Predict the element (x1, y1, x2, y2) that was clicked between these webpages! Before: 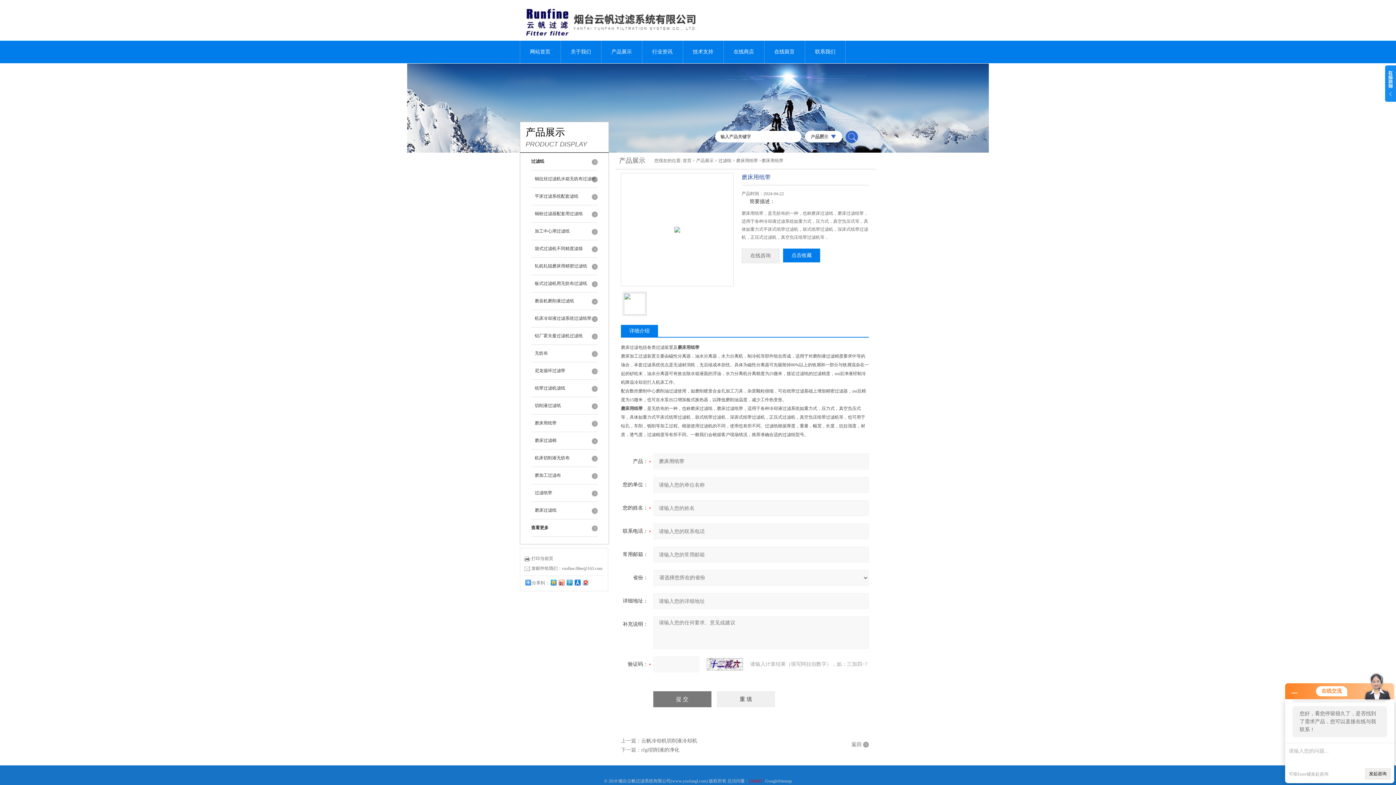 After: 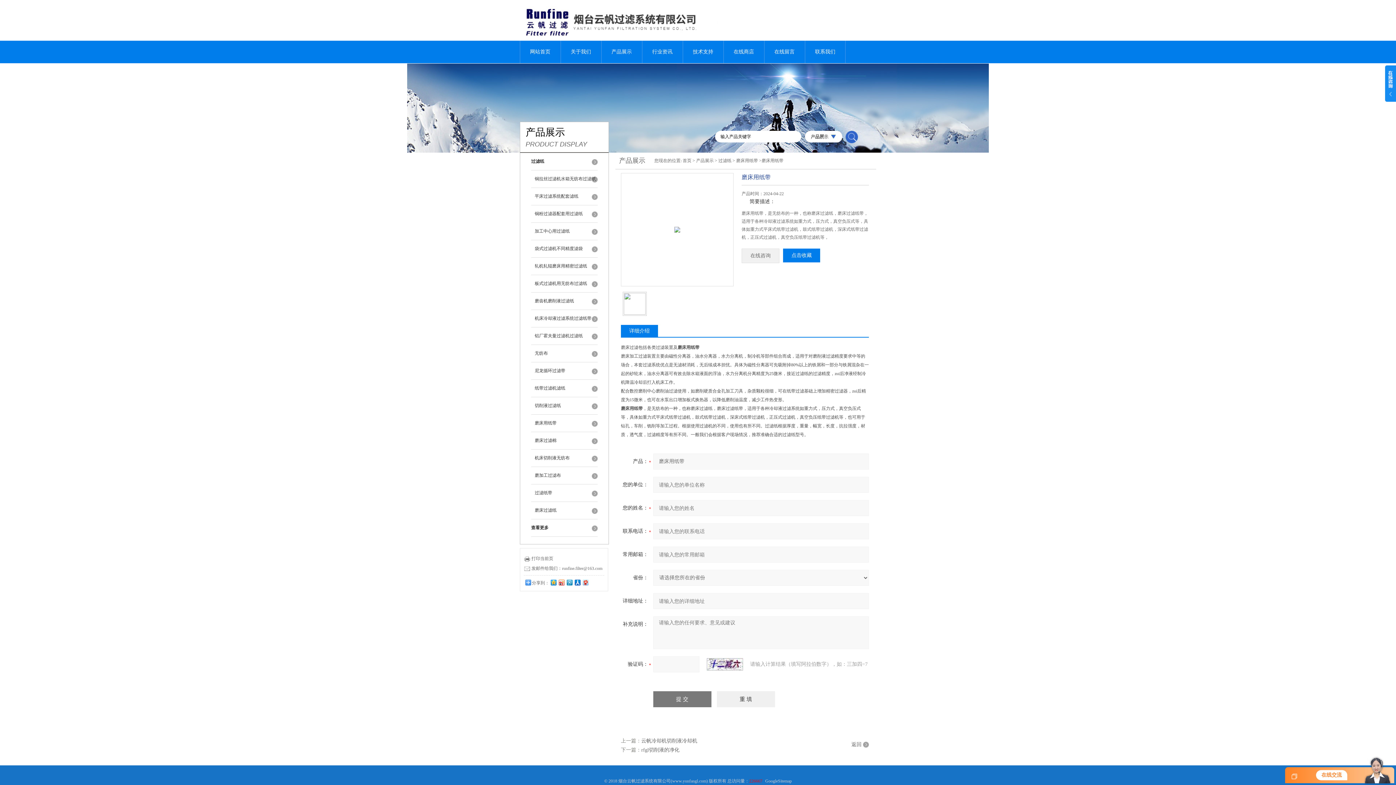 Action: bbox: (1292, 690, 1297, 695)